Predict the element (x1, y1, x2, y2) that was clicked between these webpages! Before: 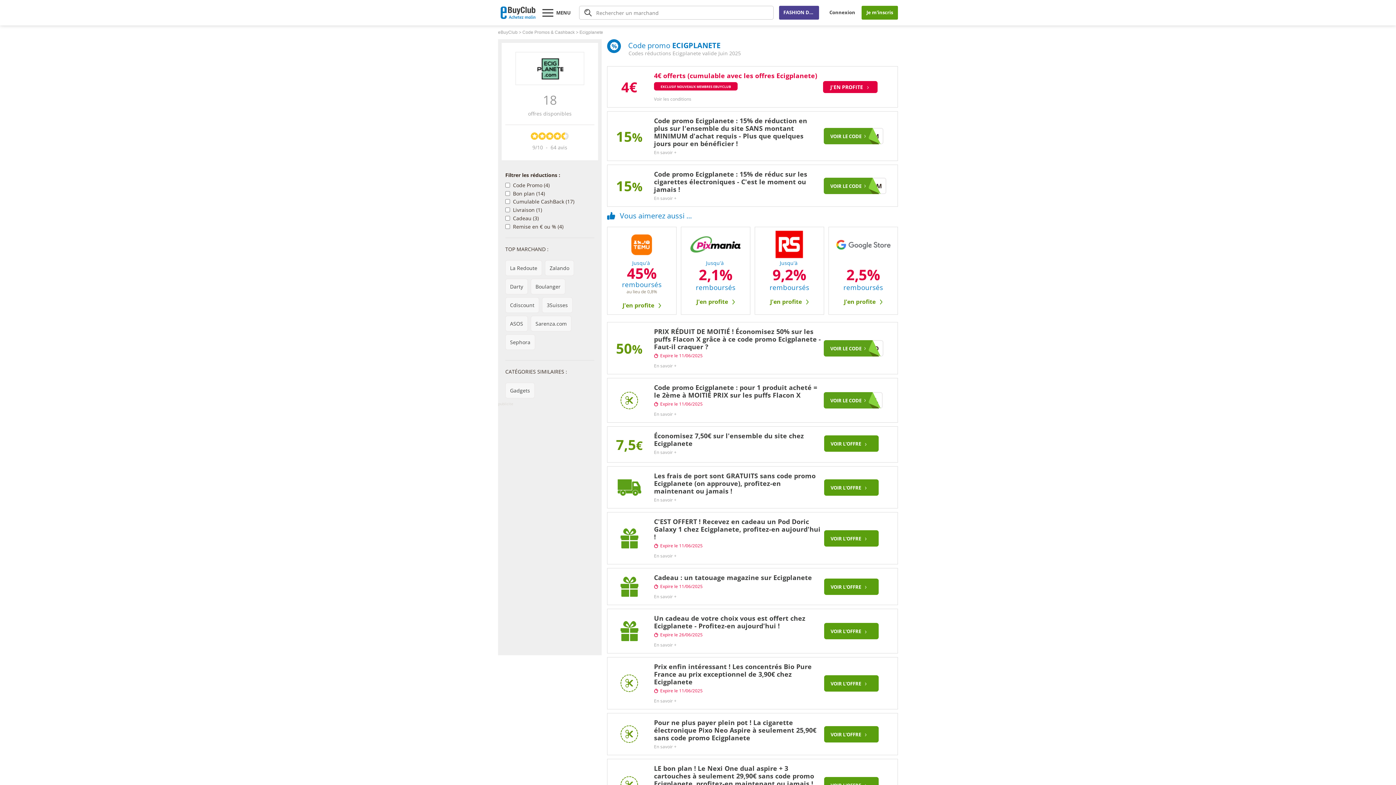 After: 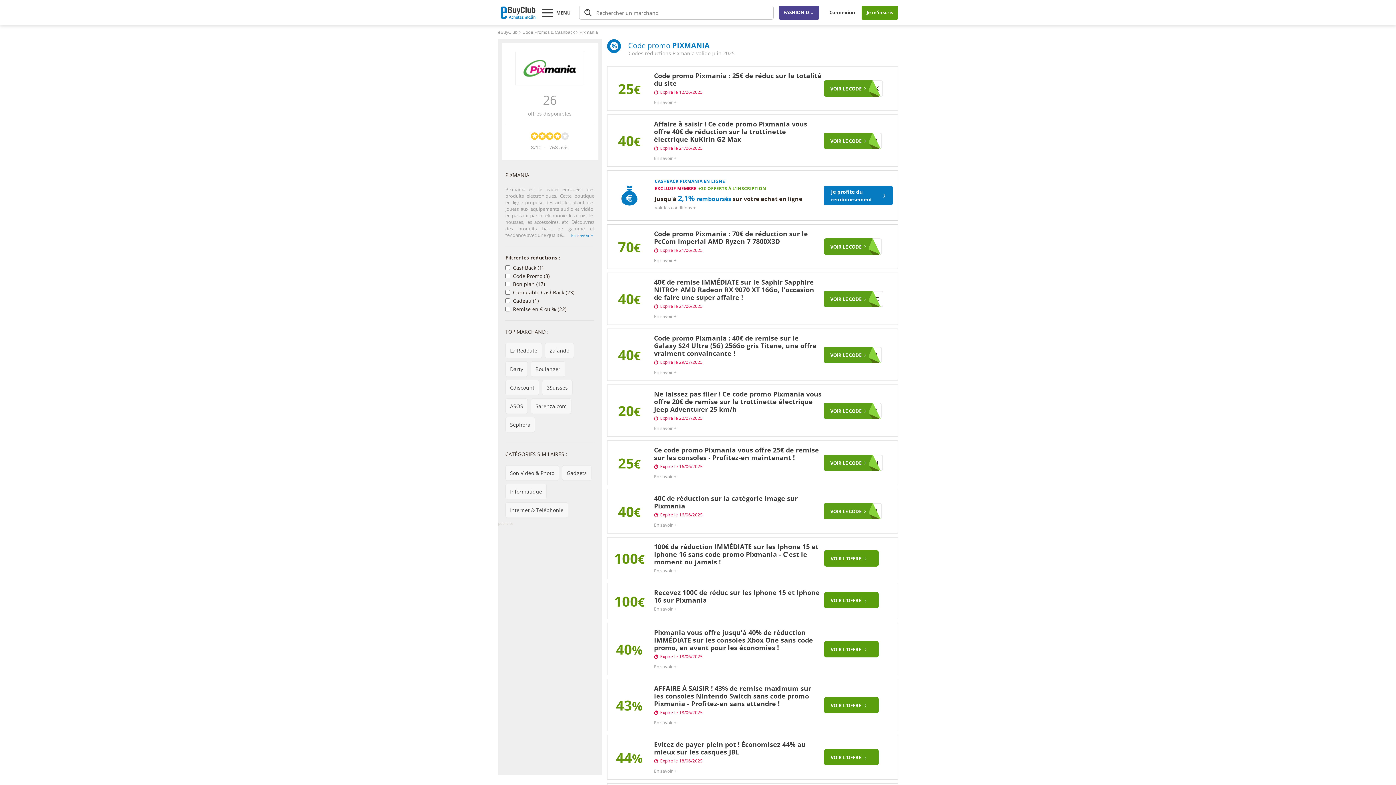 Action: bbox: (683, 240, 748, 247)